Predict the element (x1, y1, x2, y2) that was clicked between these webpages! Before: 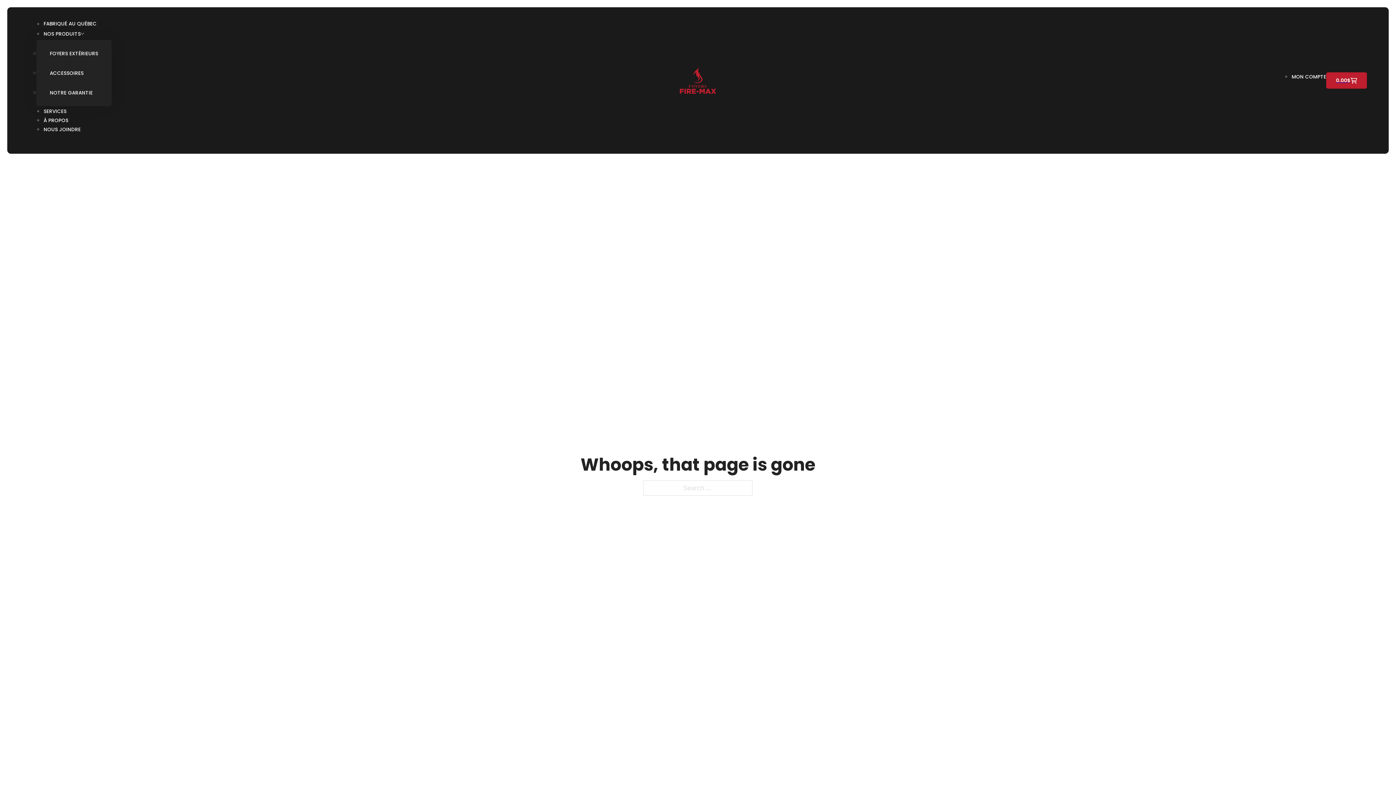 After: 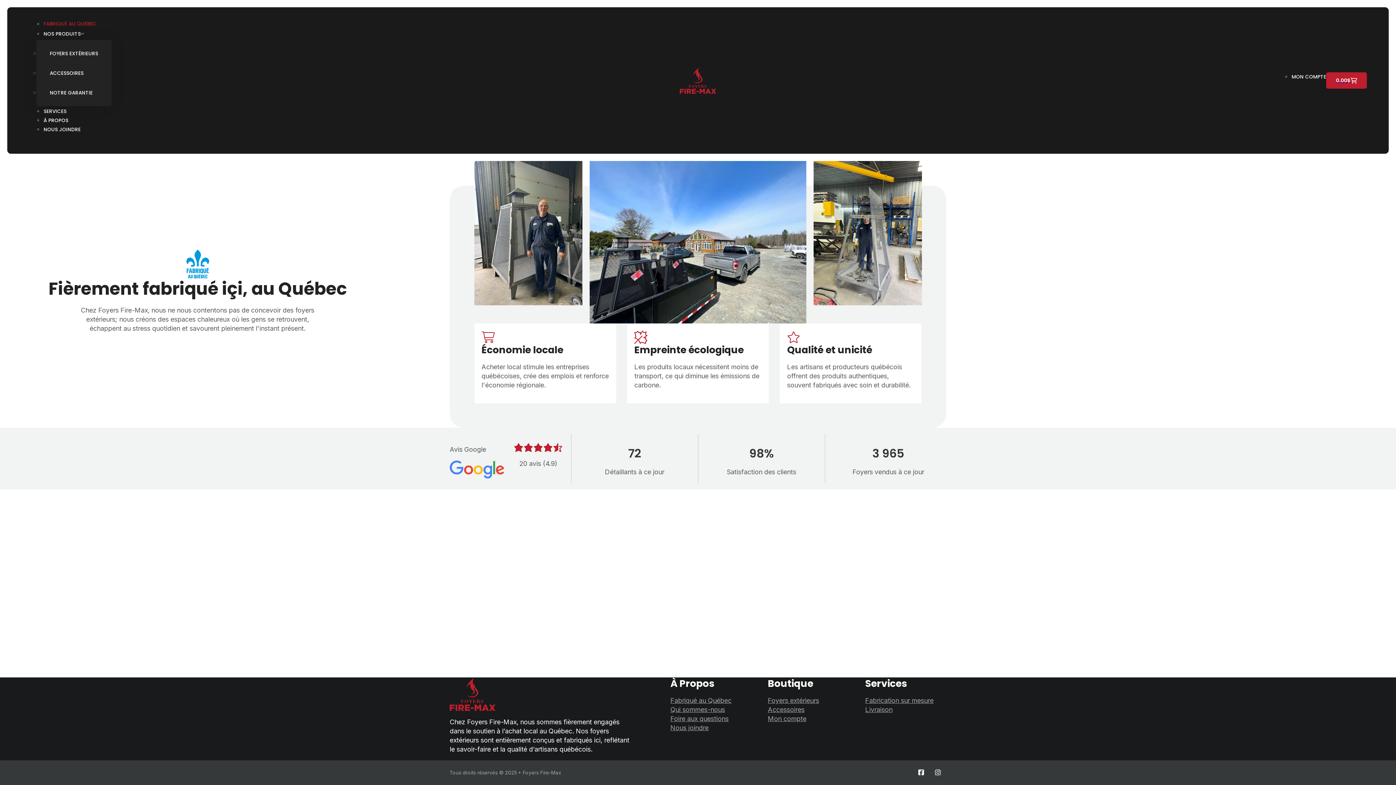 Action: bbox: (43, 16, 96, 31) label: FABRIQUÉ AU QUÉBEC